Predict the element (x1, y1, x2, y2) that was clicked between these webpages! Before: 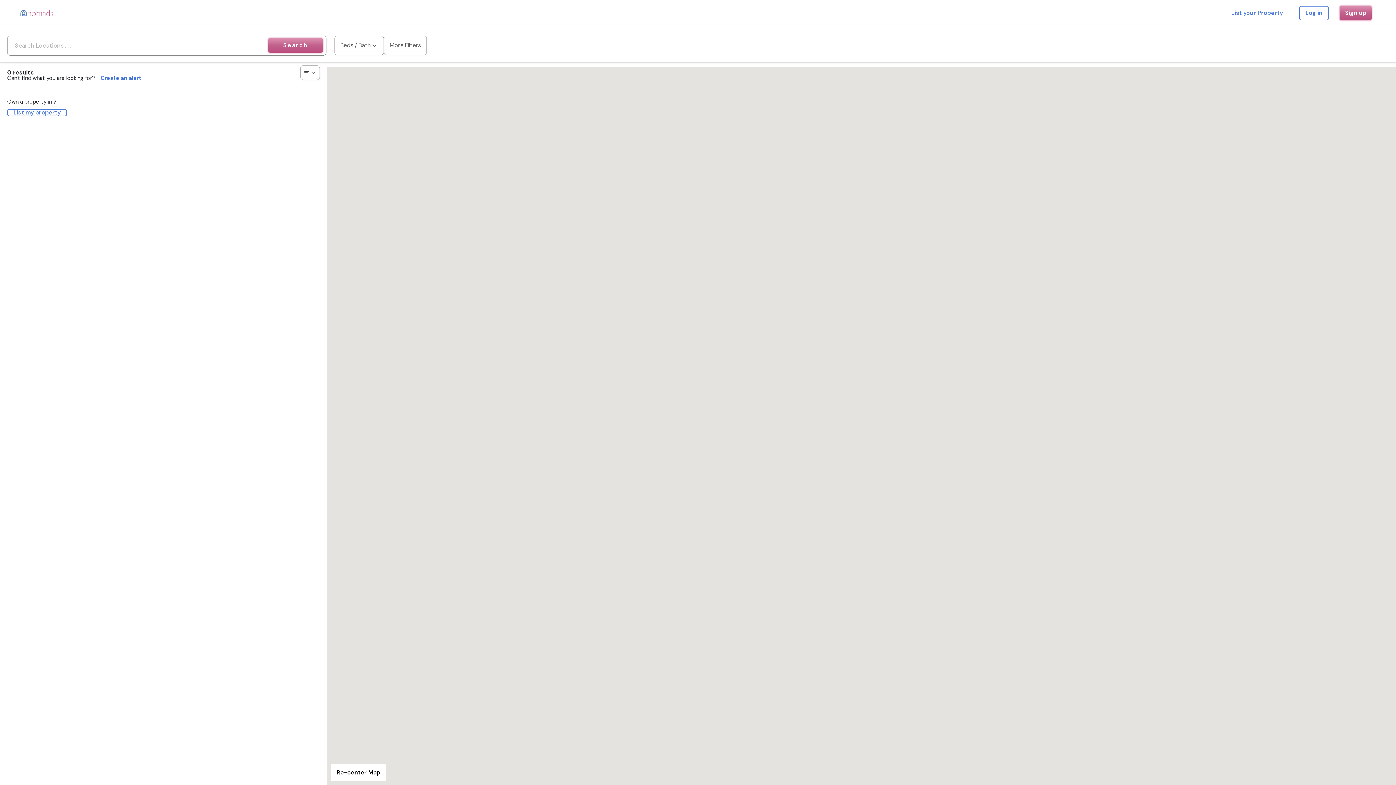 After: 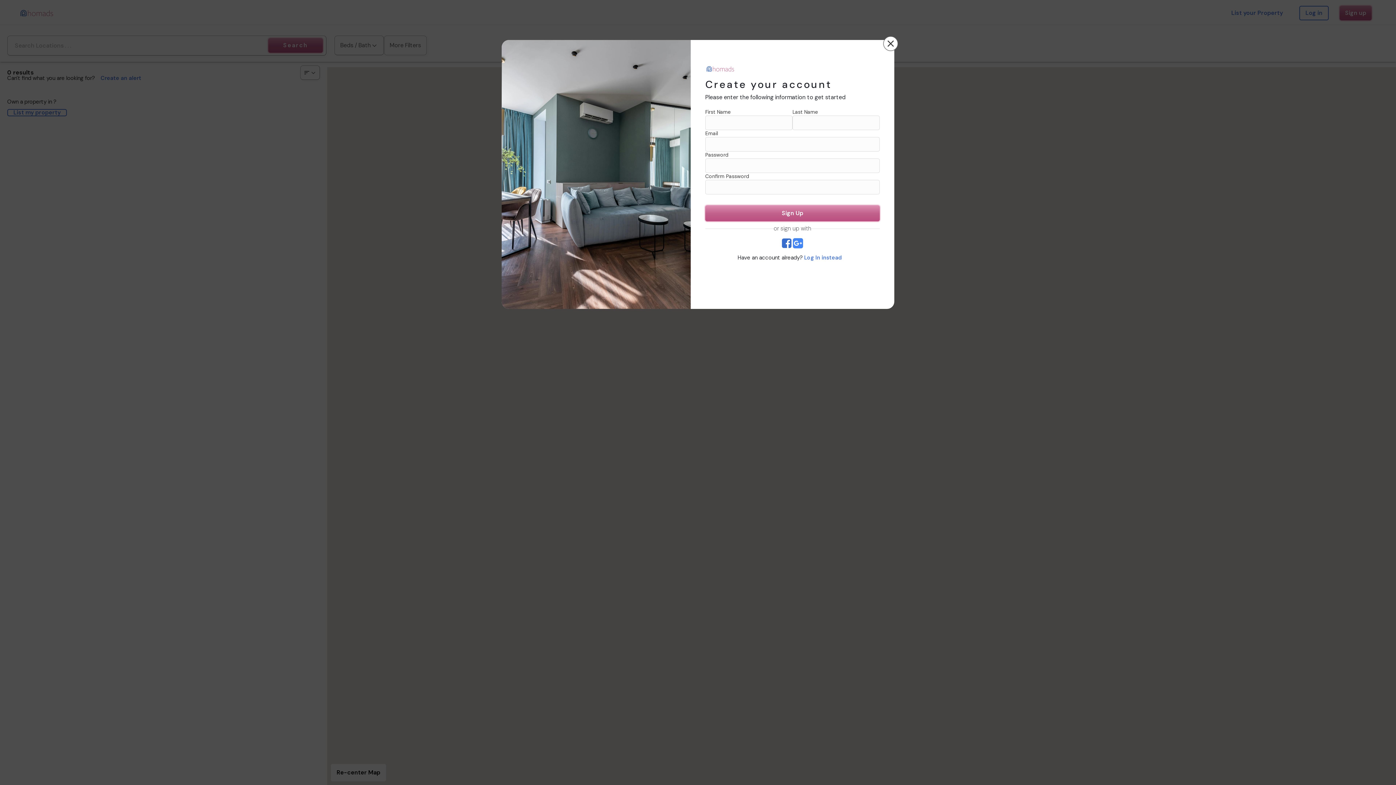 Action: label: List your Property bbox: (1226, 5, 1294, 21)